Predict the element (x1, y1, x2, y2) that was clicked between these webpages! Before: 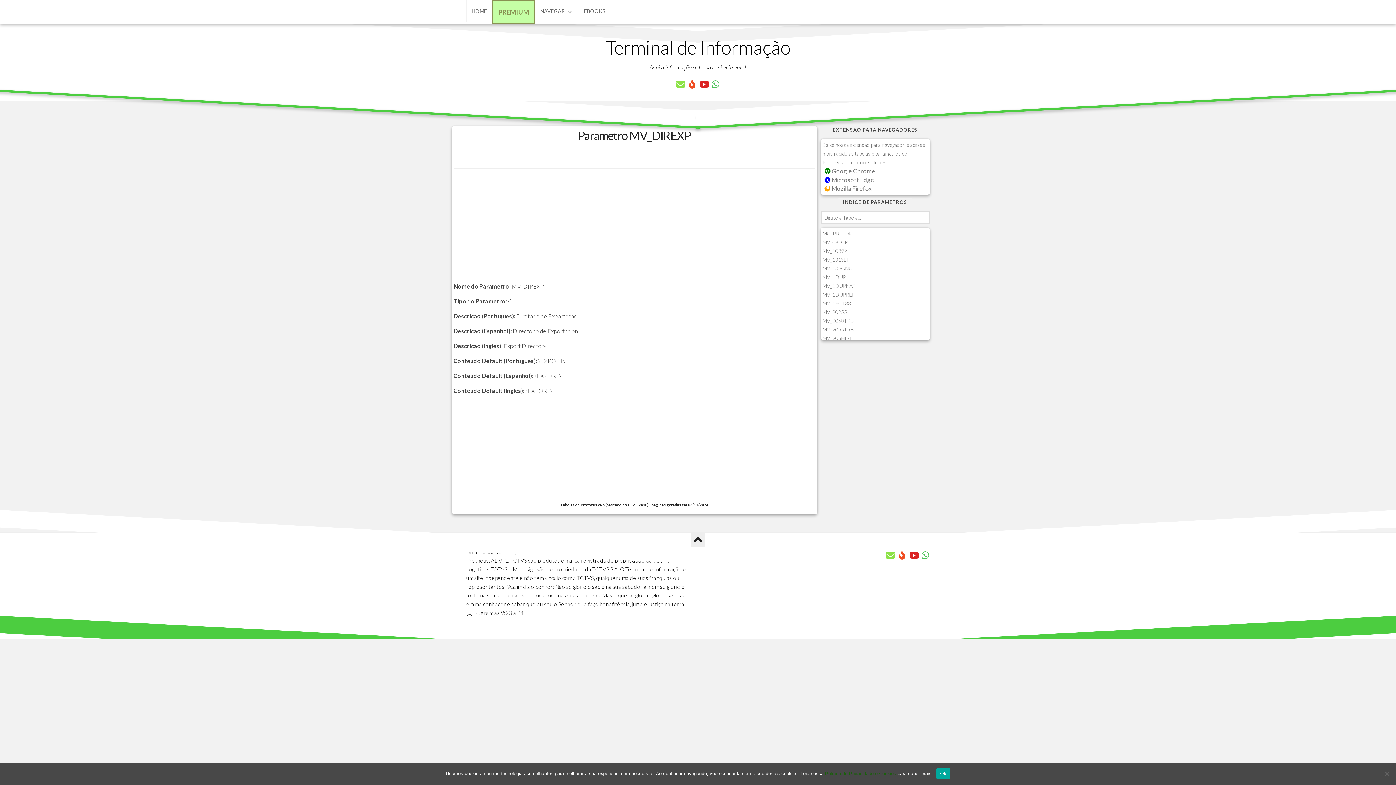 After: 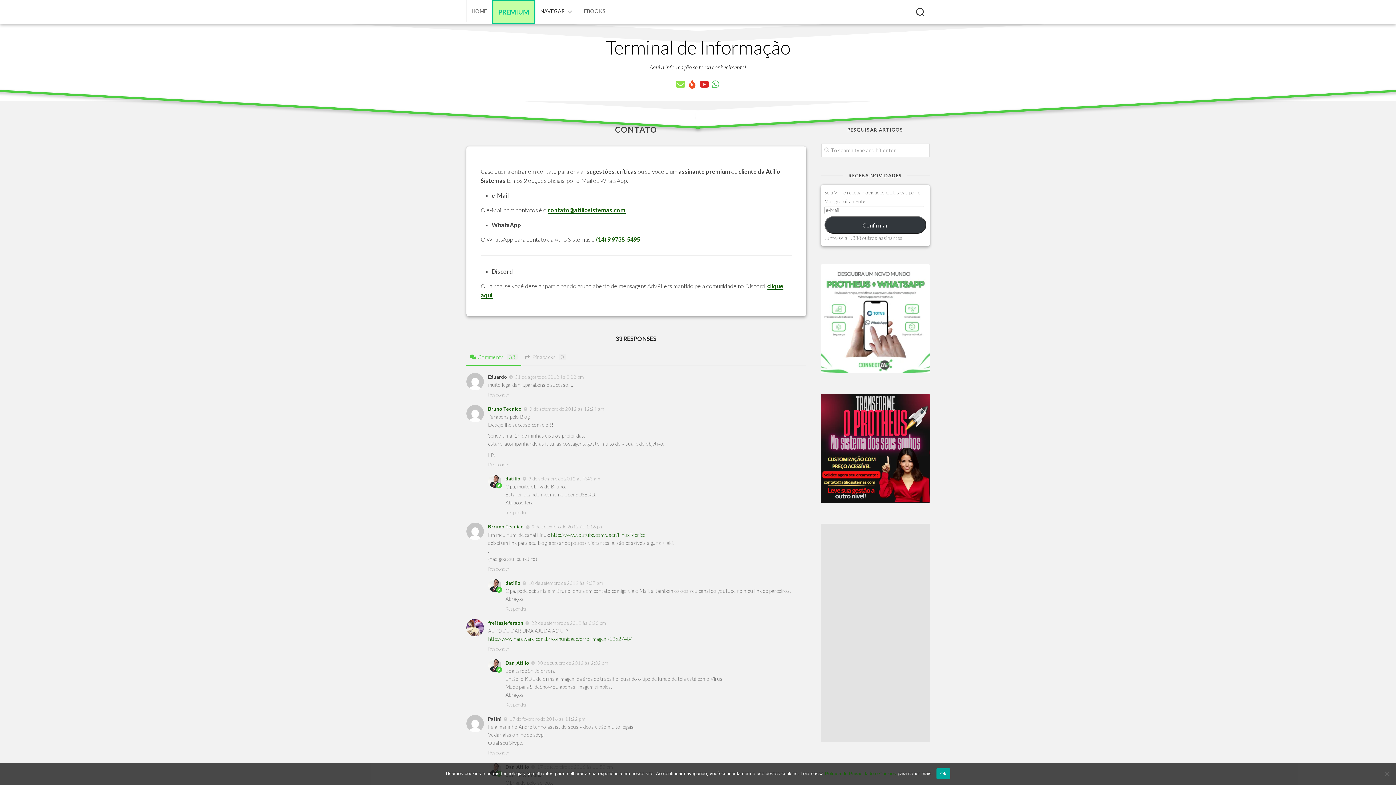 Action: bbox: (676, 80, 685, 88)